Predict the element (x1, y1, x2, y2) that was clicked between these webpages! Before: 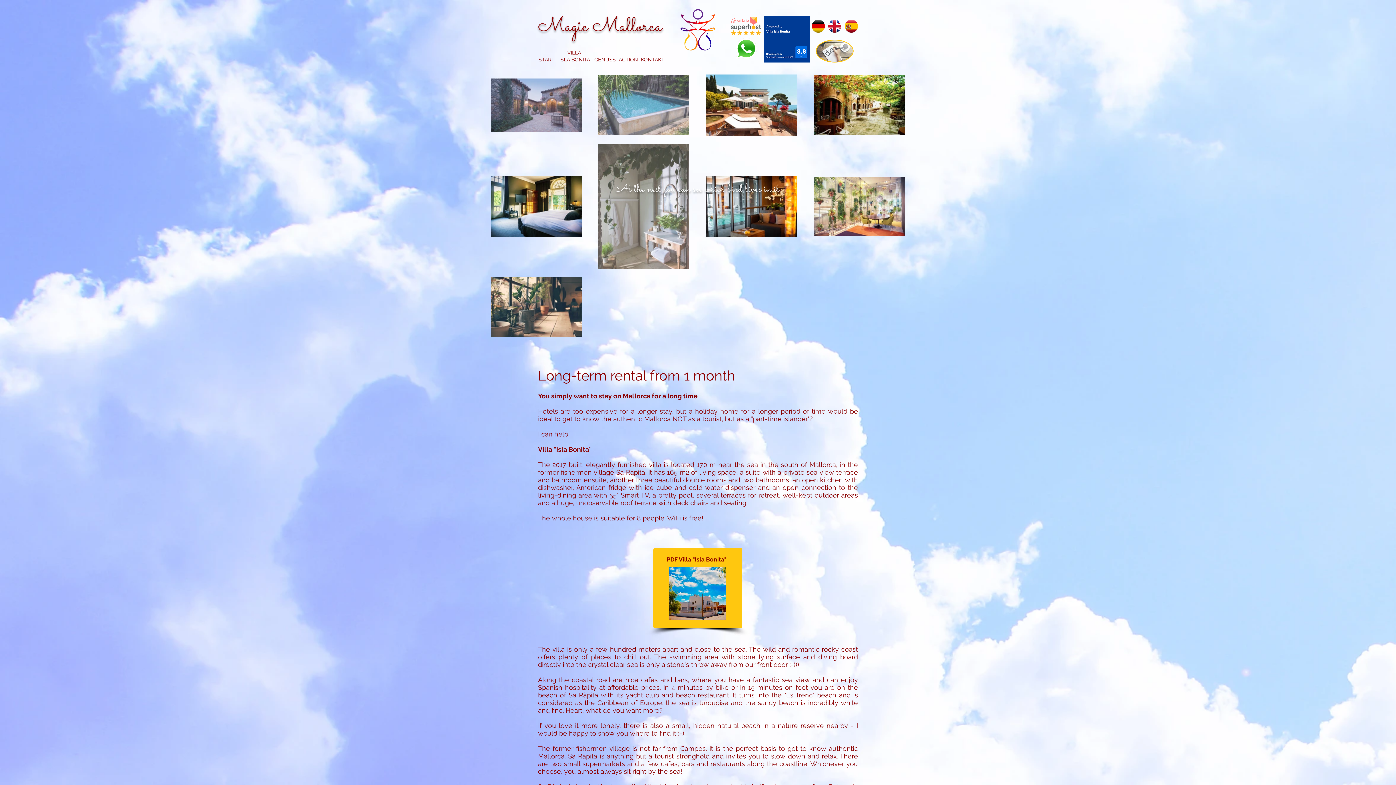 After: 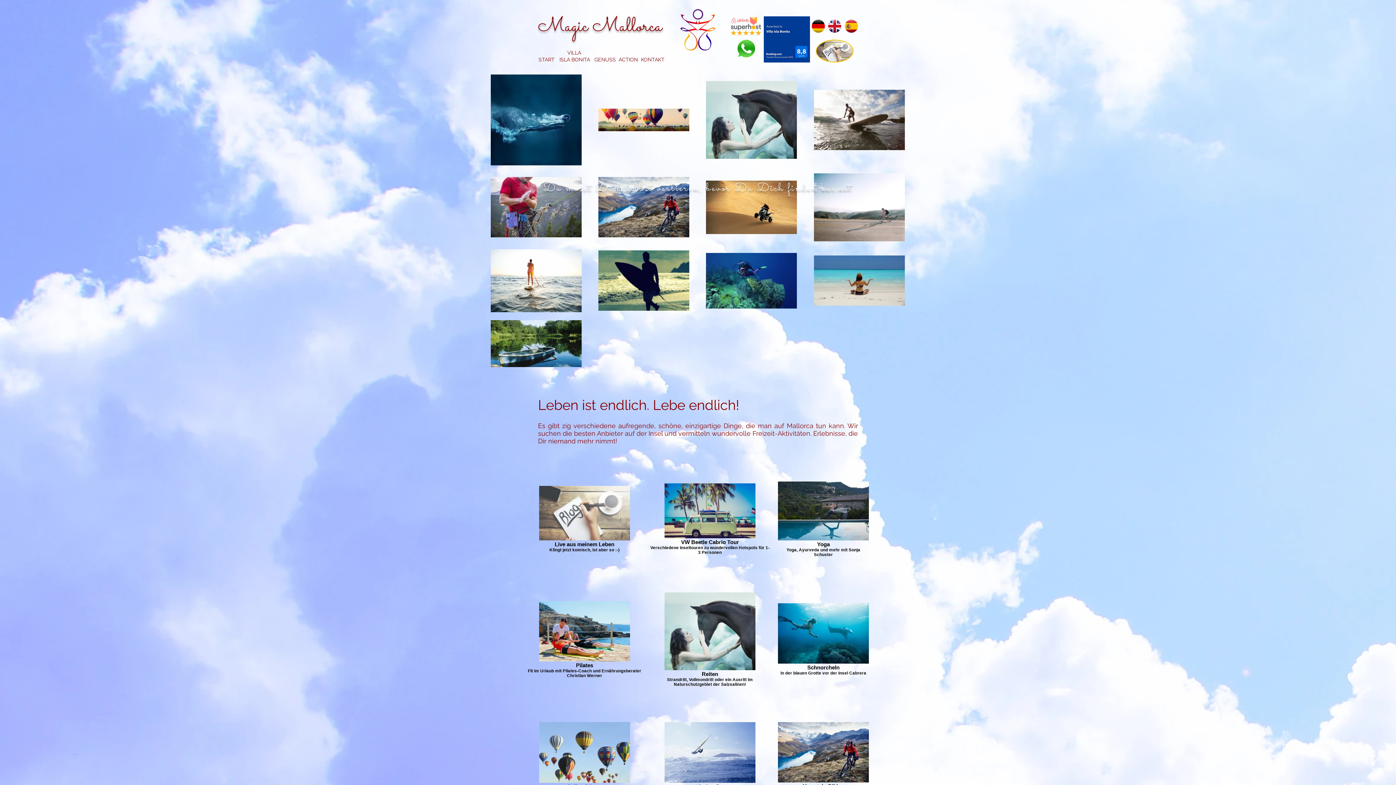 Action: label: ACTION bbox: (618, 52, 638, 66)